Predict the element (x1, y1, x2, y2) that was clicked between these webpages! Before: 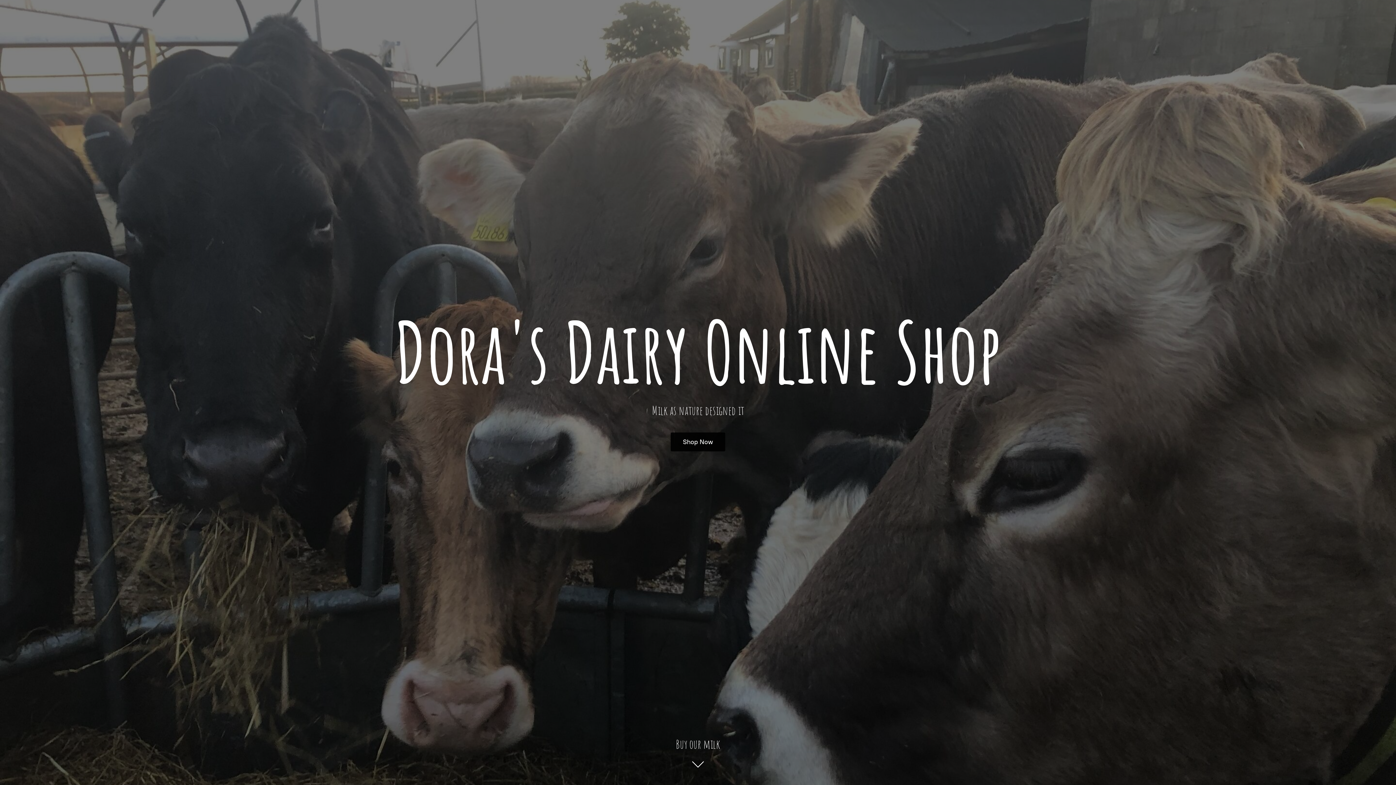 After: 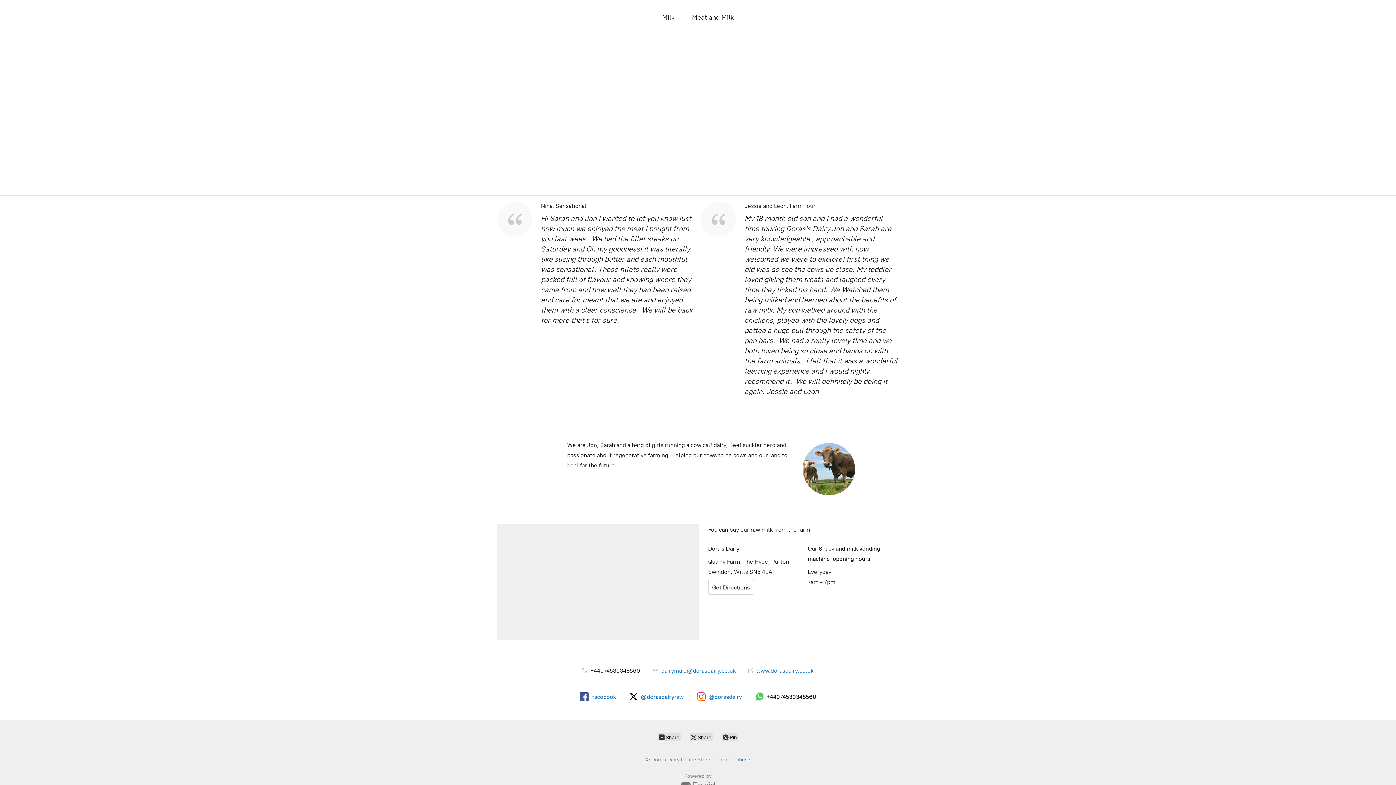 Action: label: Shop Now bbox: (670, 432, 725, 451)